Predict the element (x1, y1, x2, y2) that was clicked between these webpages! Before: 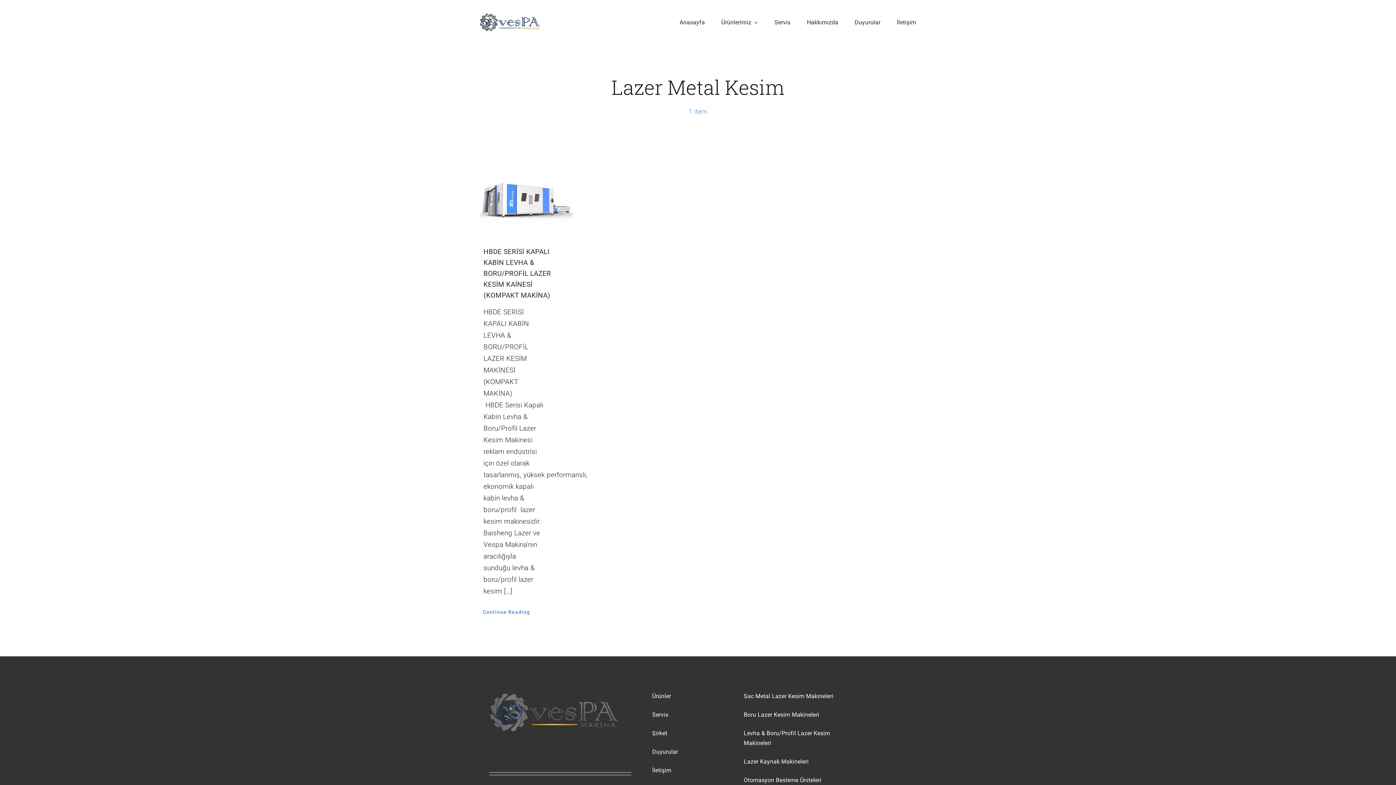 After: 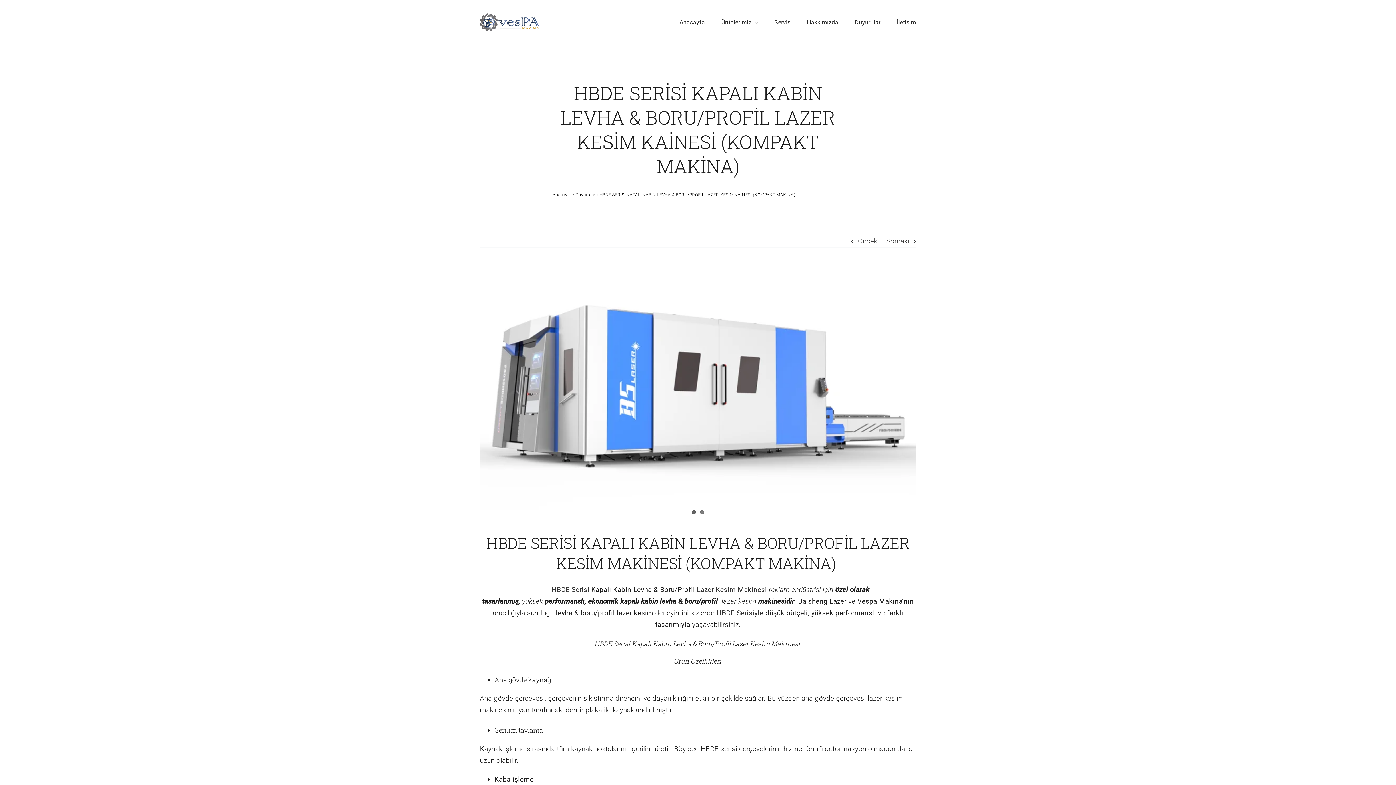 Action: bbox: (483, 247, 551, 299) label: HBDE SERİSİ KAPALI KABİN LEVHA & BORU/PROFİL LAZER KESİM KAİNESİ (KOMPAKT MAKİNA)